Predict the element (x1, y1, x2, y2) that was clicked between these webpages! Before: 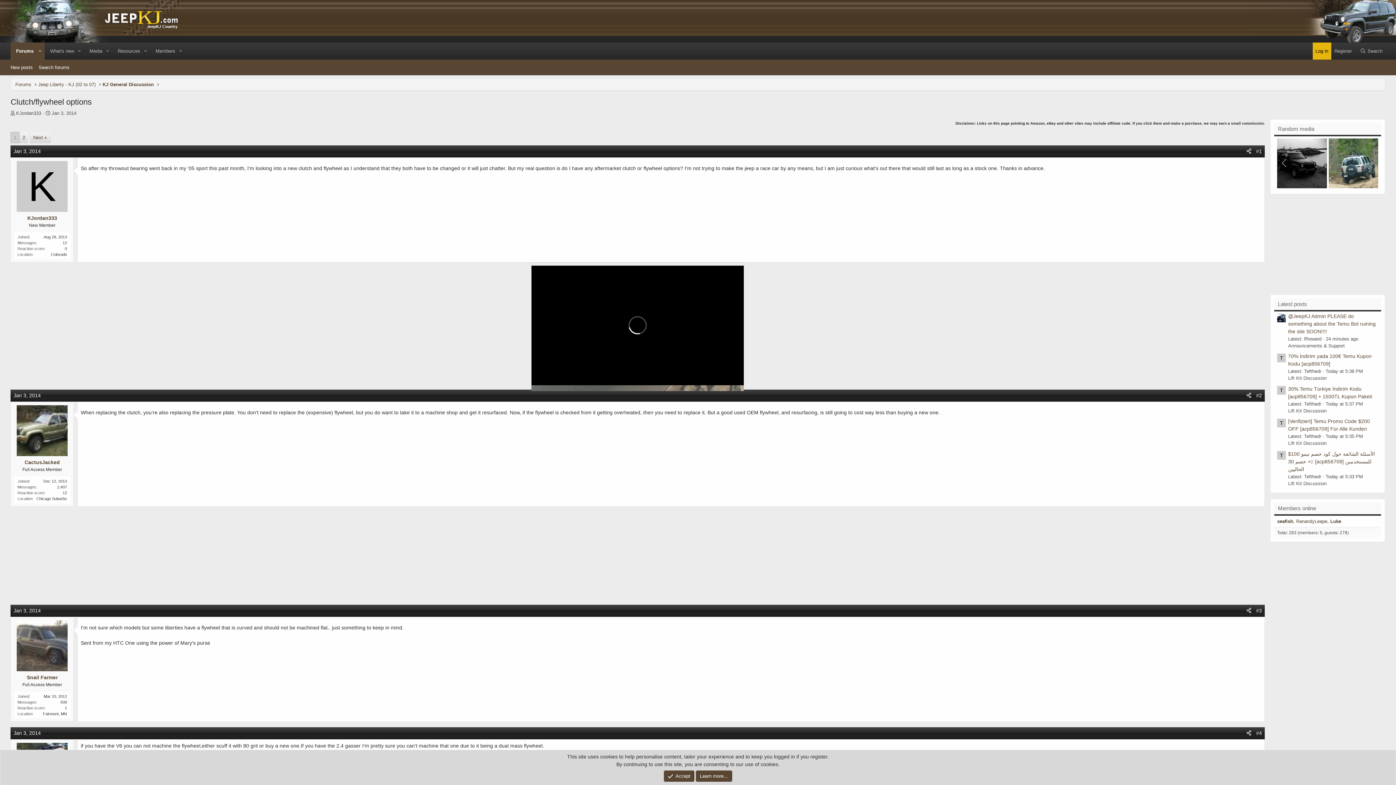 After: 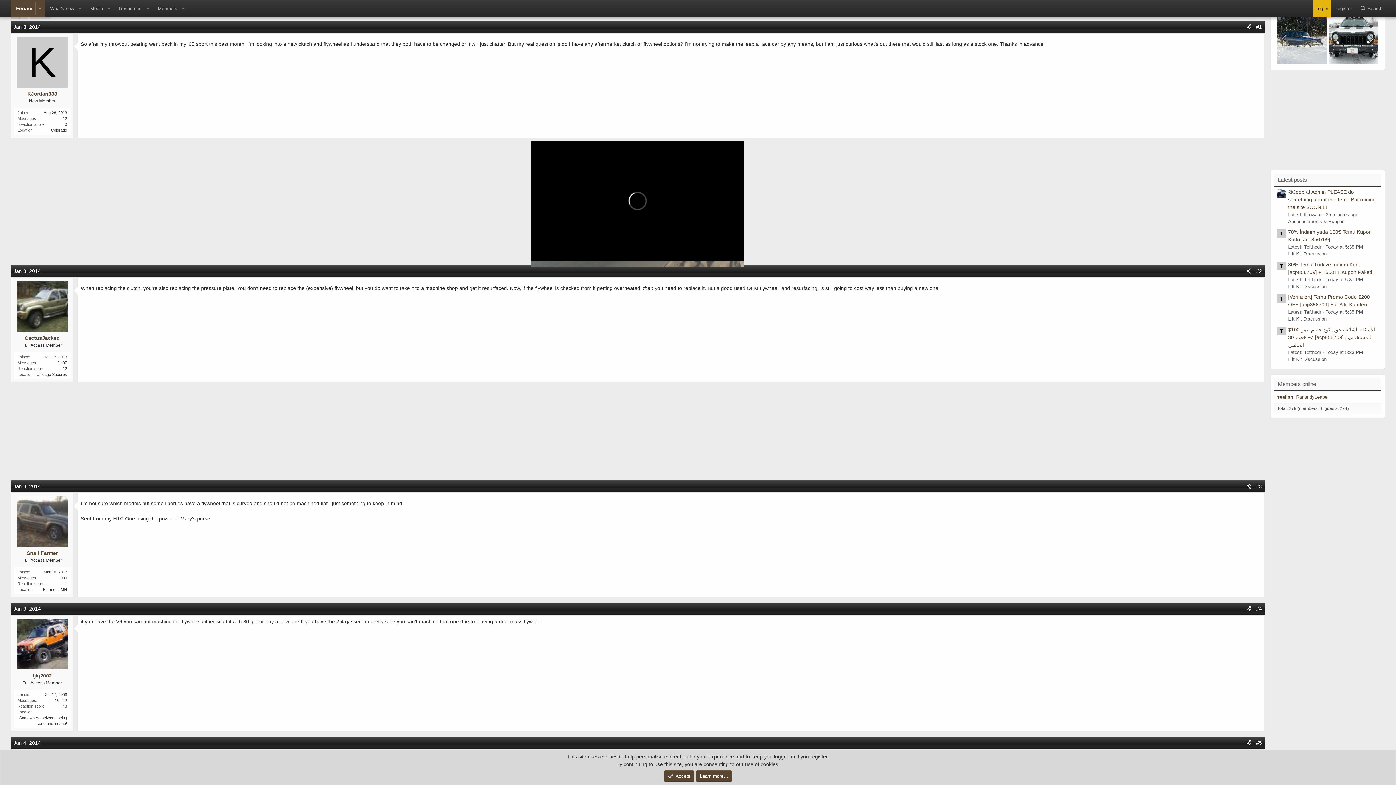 Action: label: Jan 3, 2014 bbox: (13, 148, 40, 154)